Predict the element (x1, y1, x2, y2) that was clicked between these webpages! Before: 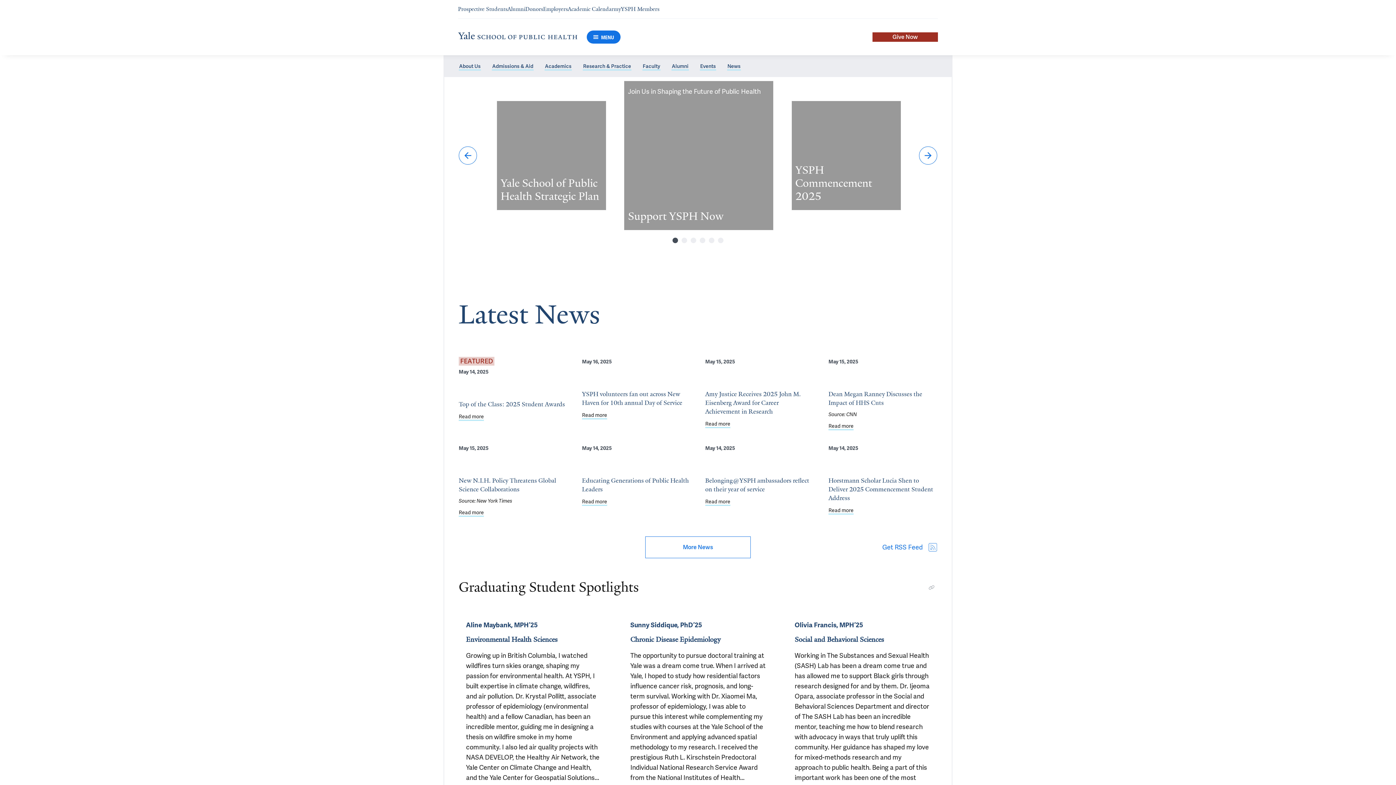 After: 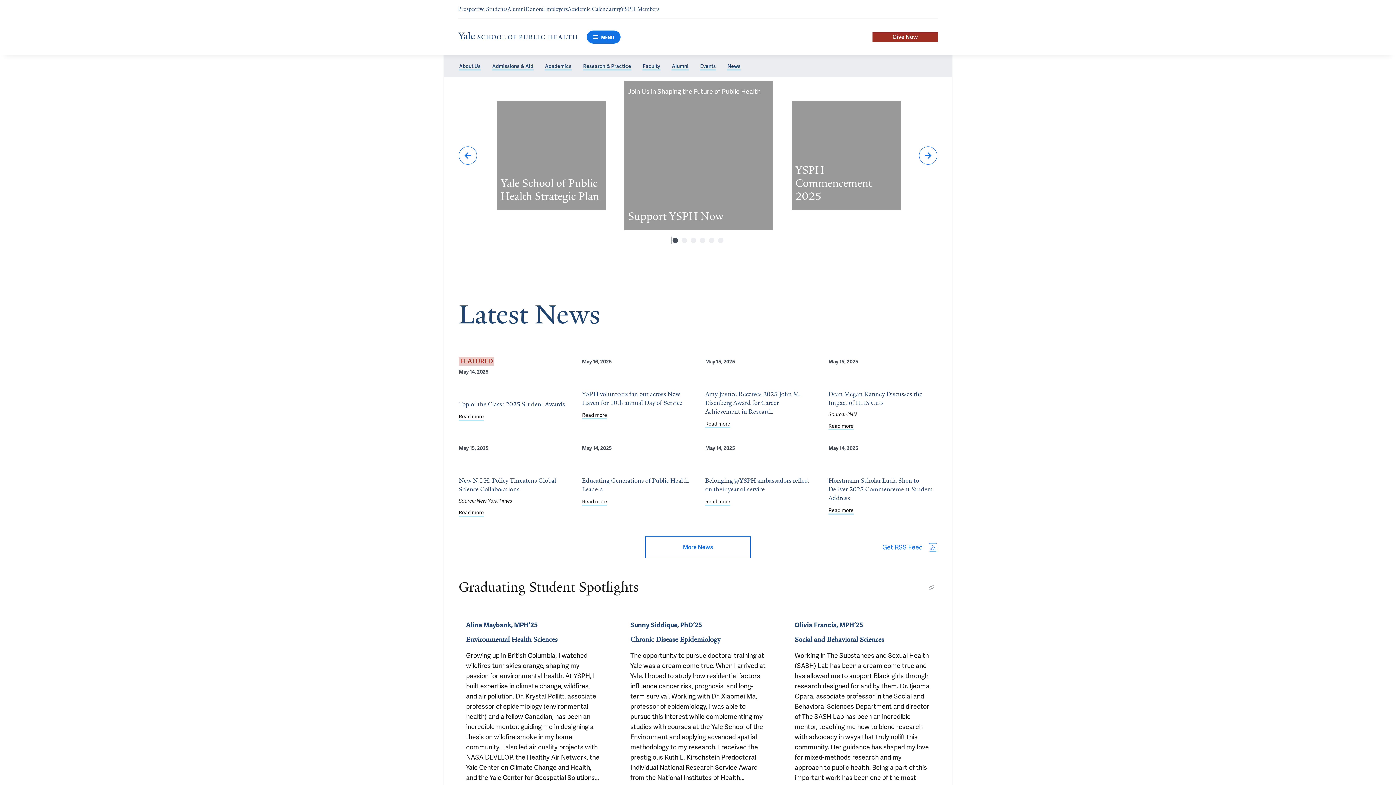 Action: bbox: (672, 237, 678, 243) label: Select slide 1